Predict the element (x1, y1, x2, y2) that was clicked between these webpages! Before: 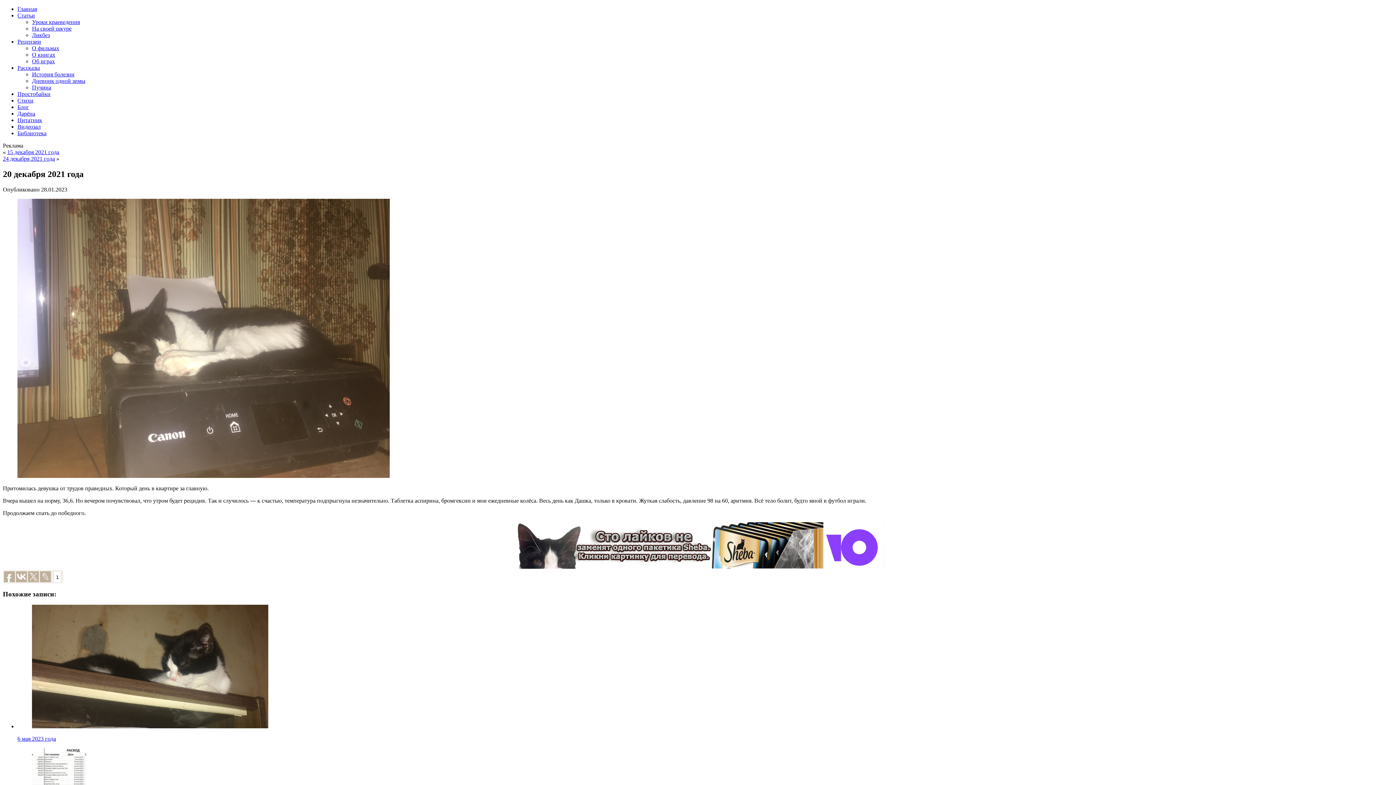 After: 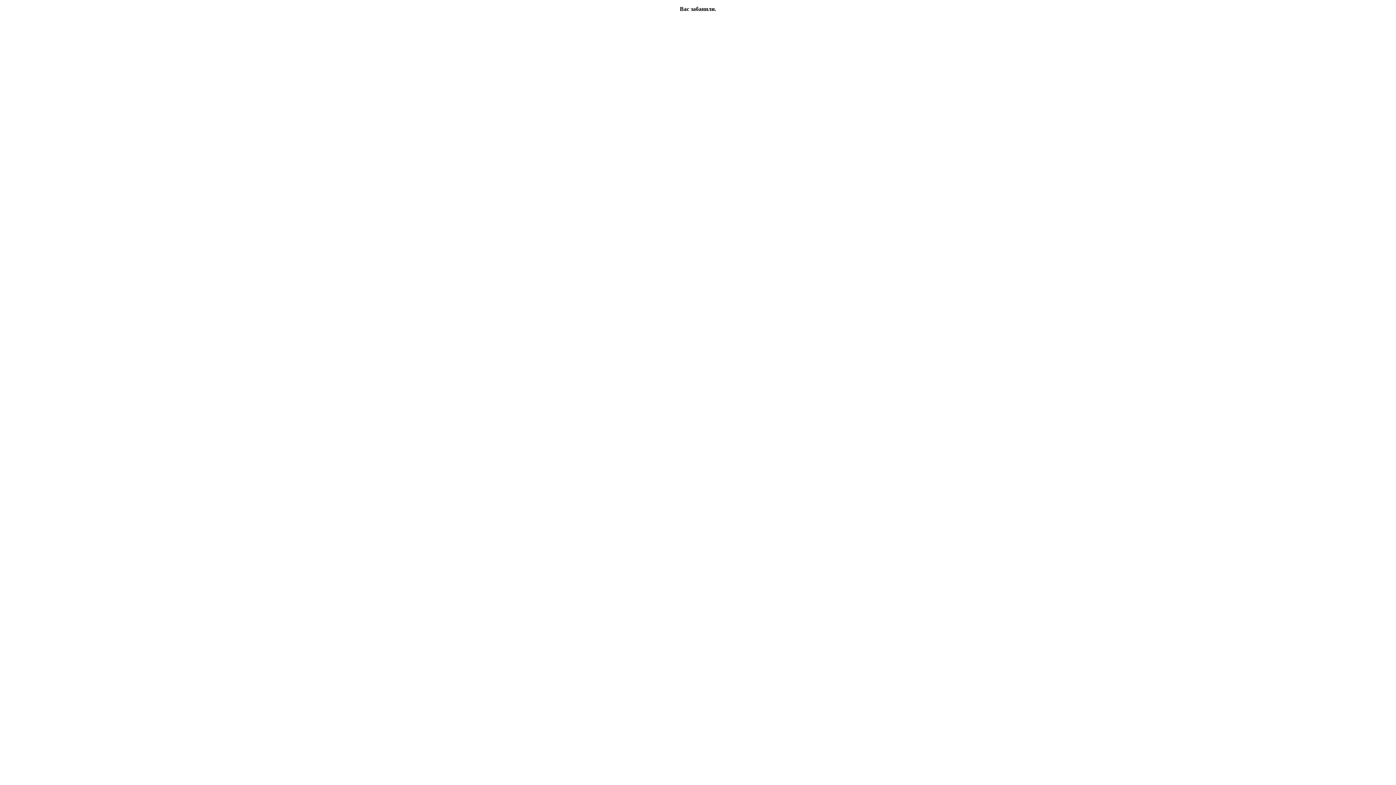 Action: bbox: (32, 58, 54, 64) label: Об играх